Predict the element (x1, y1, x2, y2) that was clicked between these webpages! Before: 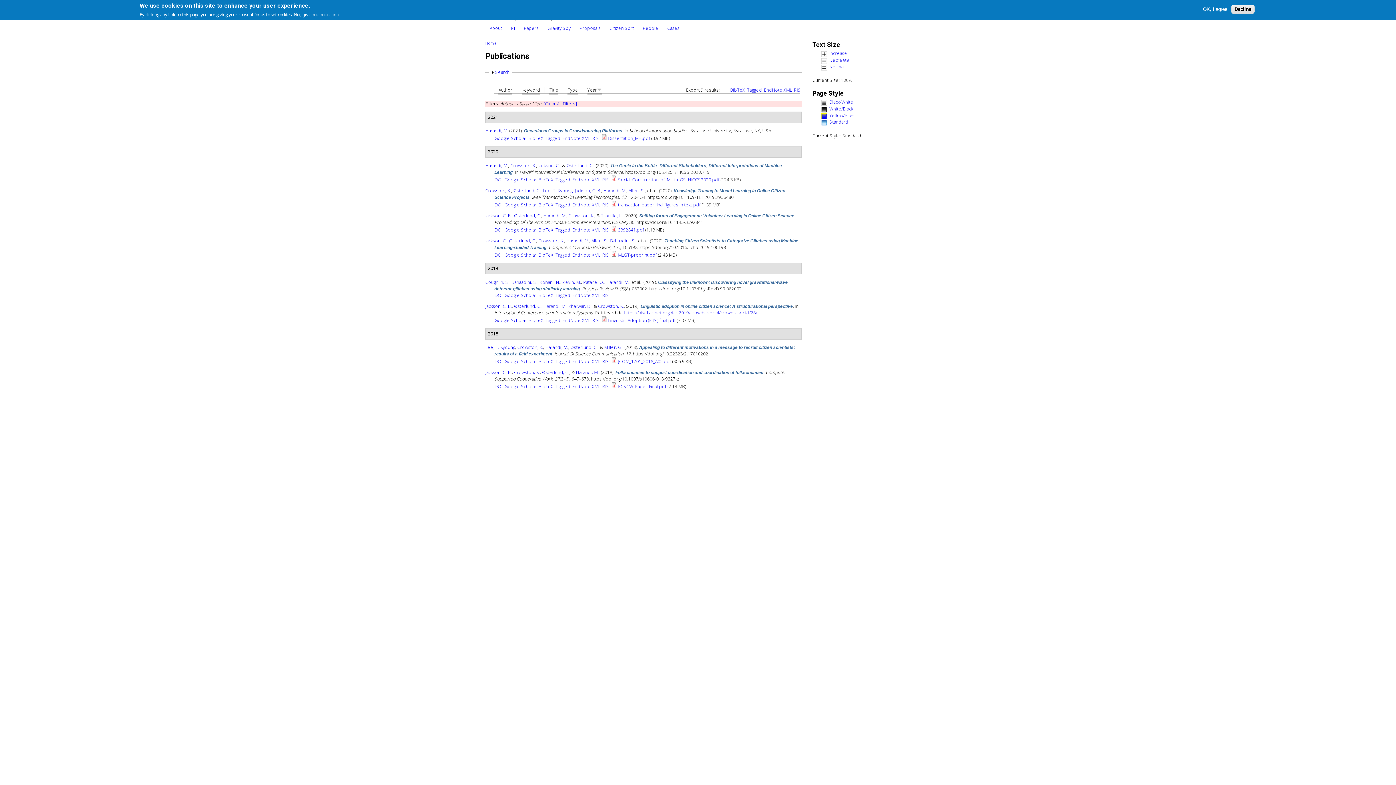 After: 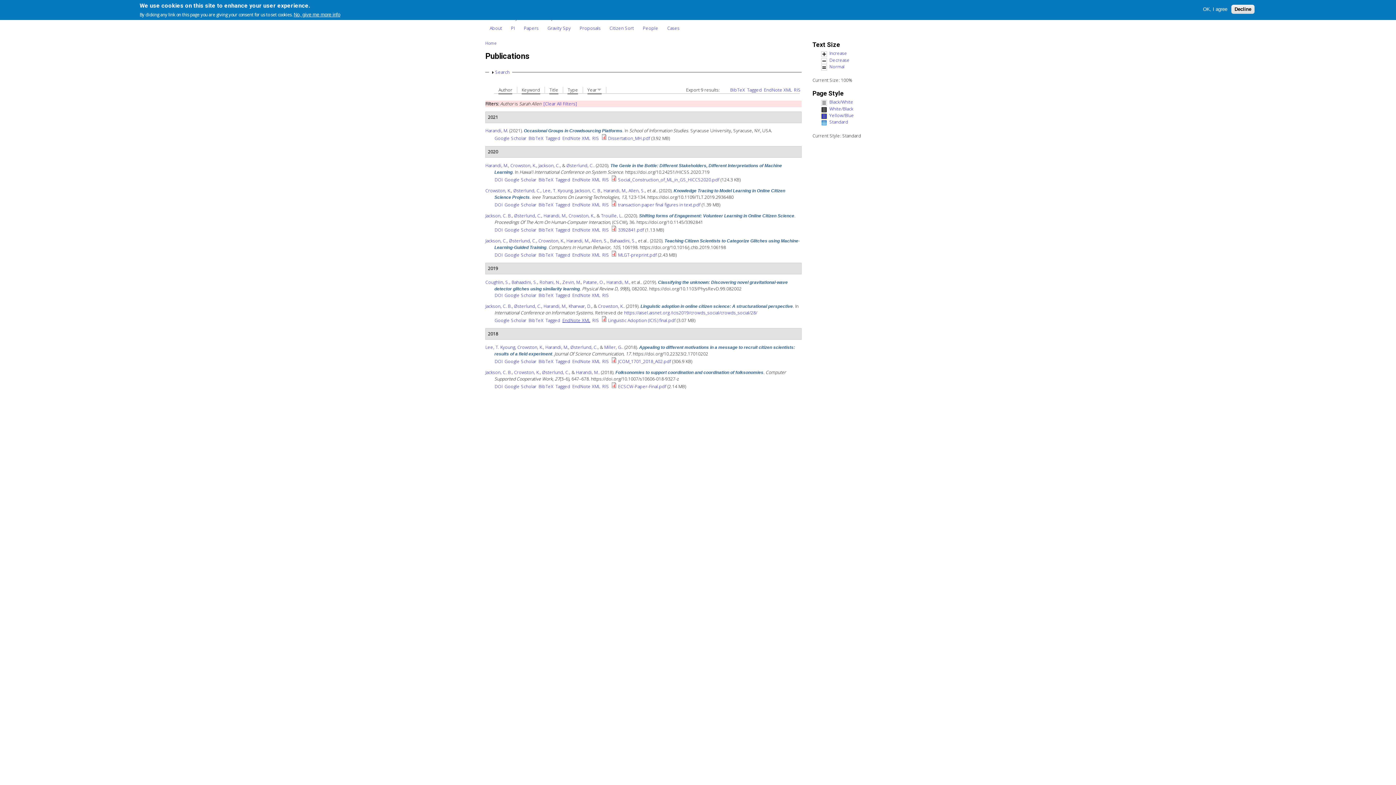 Action: label: EndNote XML bbox: (562, 317, 590, 323)